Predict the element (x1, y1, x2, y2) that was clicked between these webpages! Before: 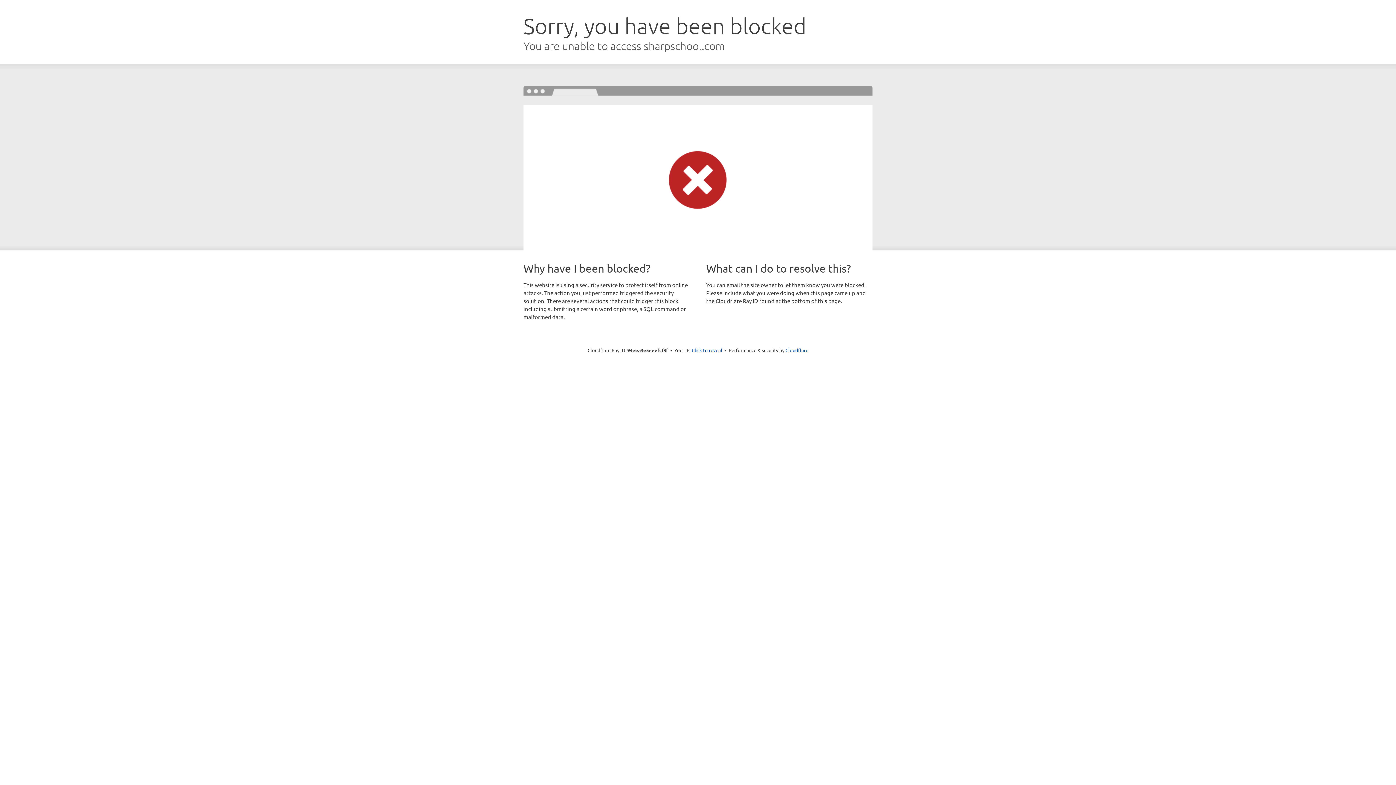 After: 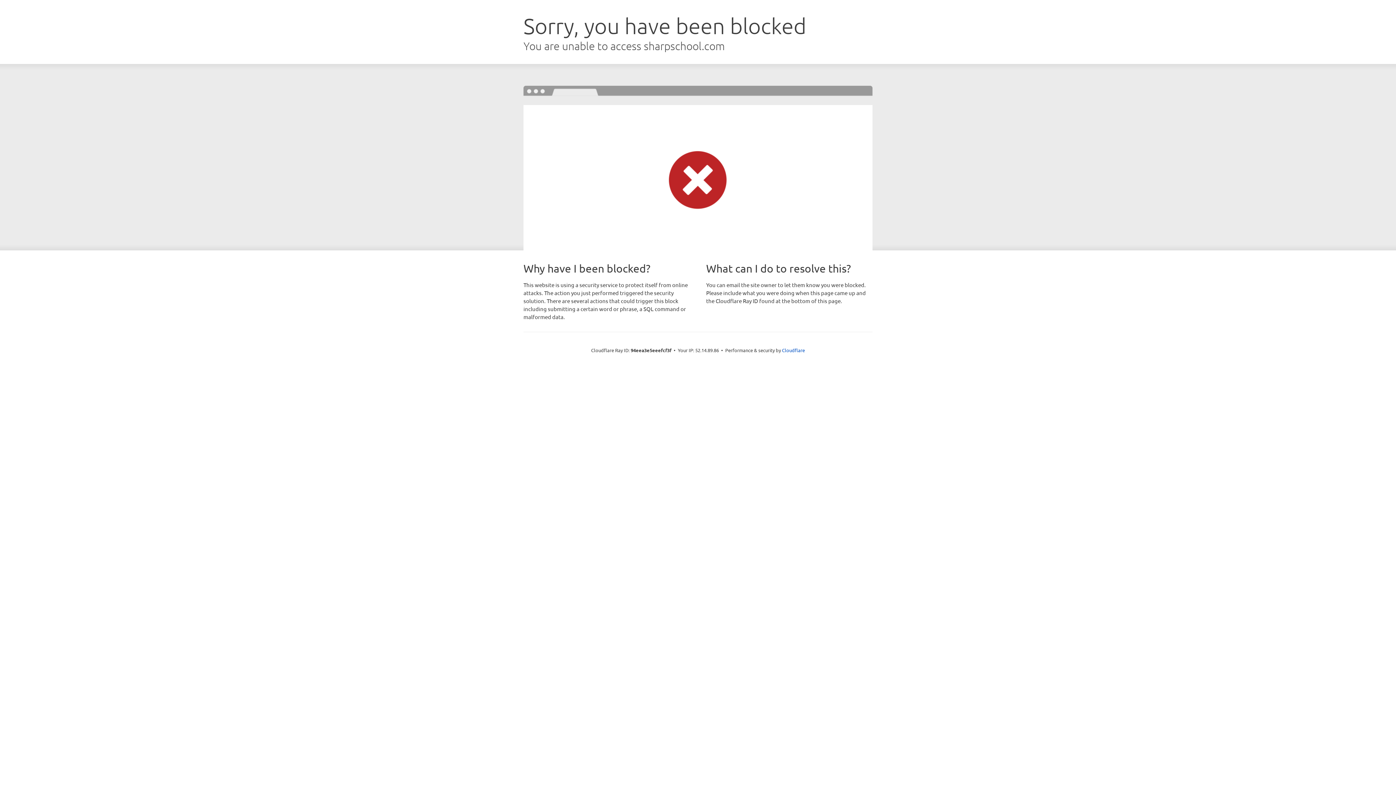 Action: bbox: (692, 346, 722, 353) label: Click to reveal